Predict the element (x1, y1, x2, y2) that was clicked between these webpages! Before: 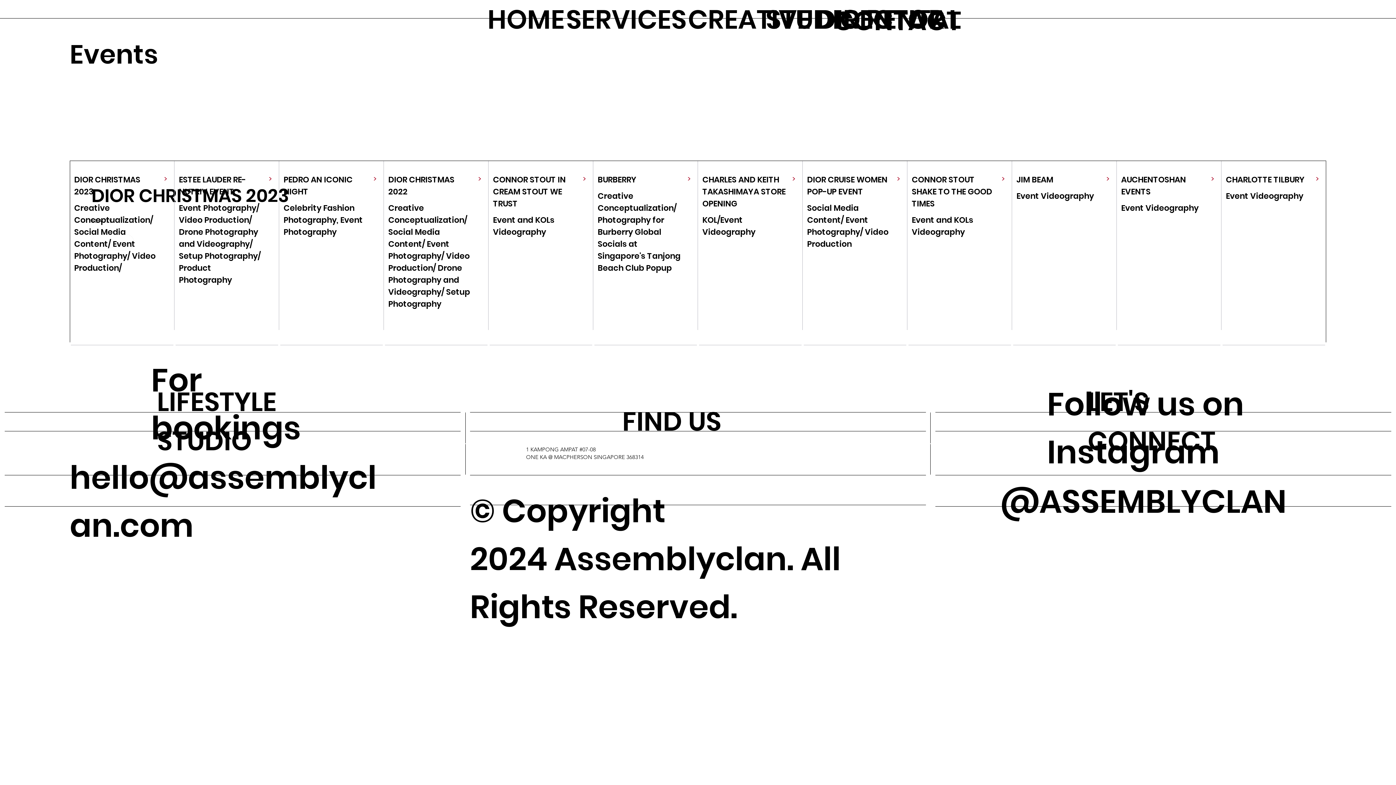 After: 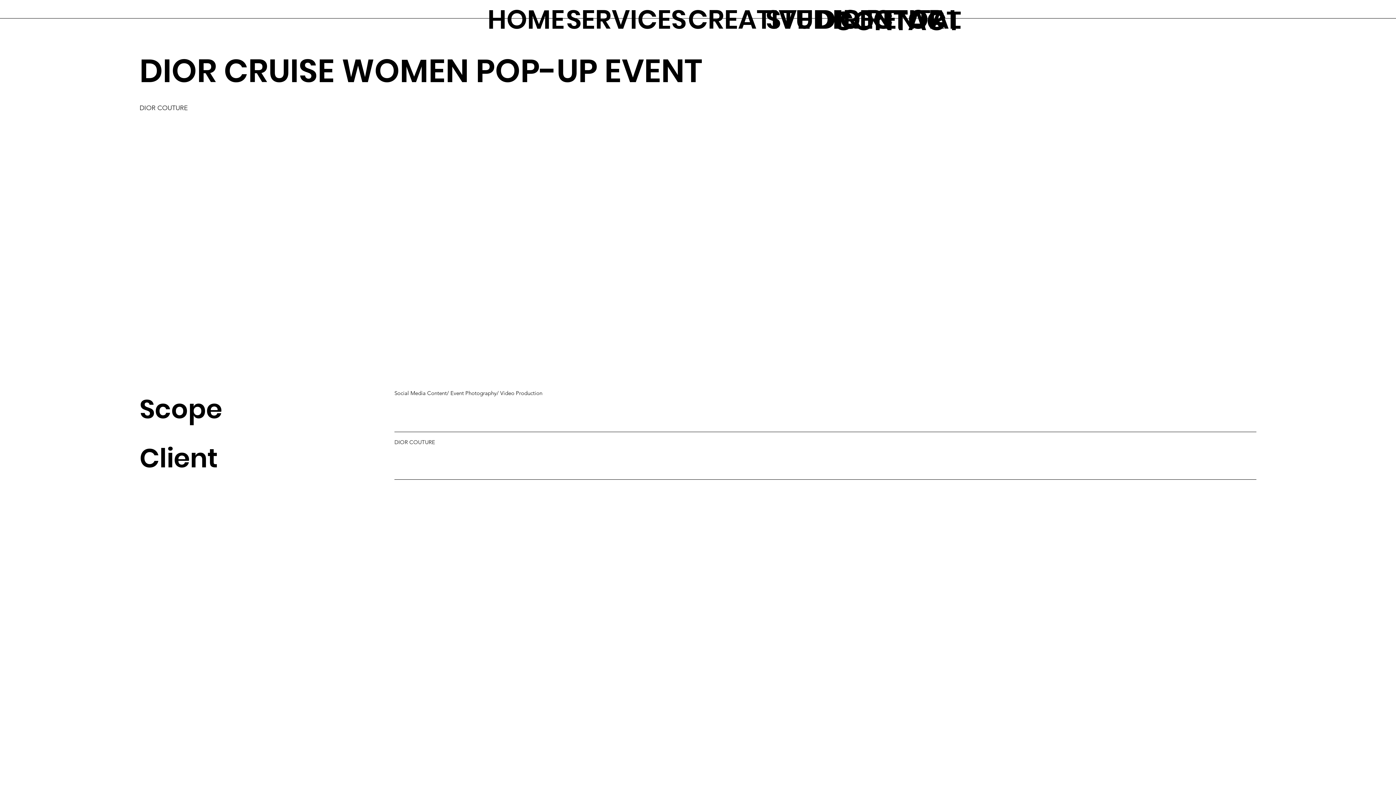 Action: bbox: (893, 173, 903, 184) label: >